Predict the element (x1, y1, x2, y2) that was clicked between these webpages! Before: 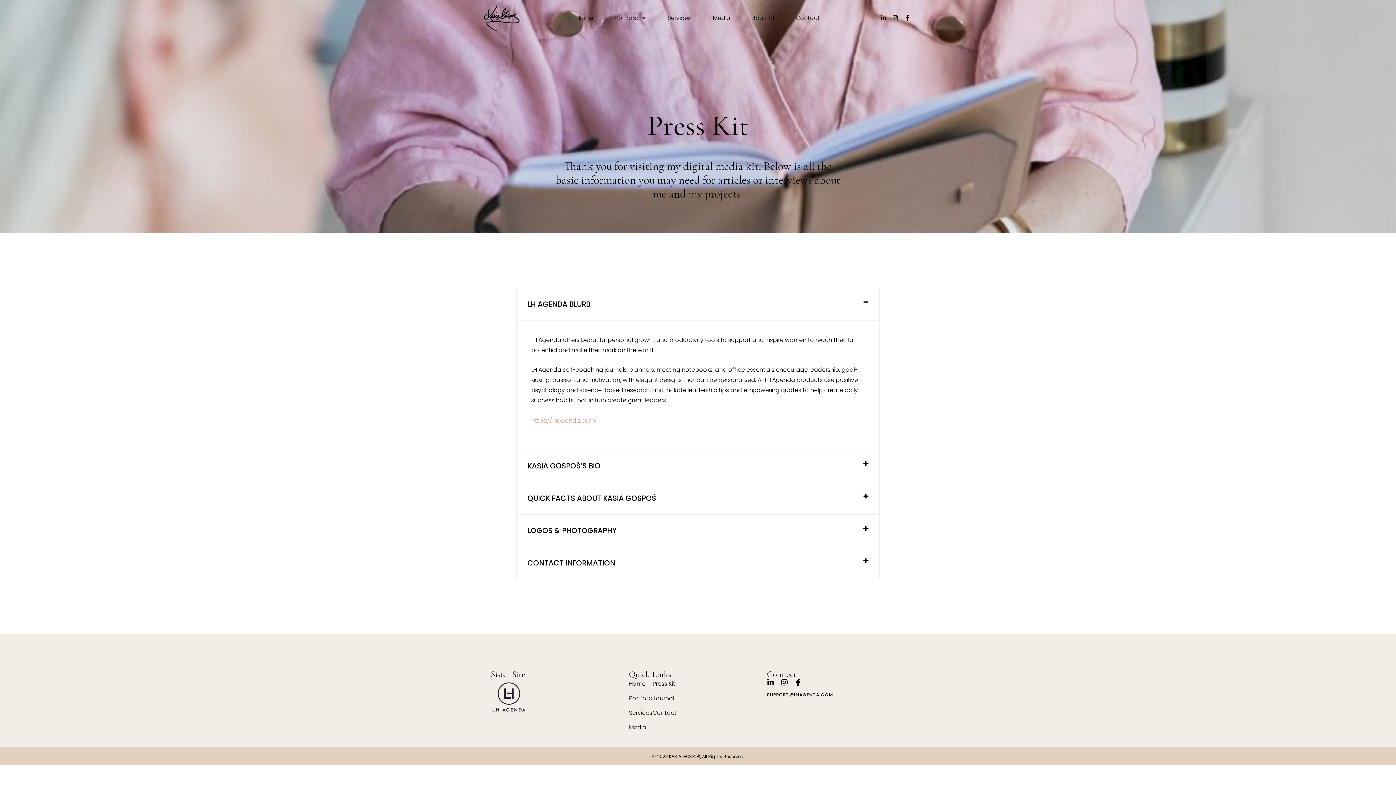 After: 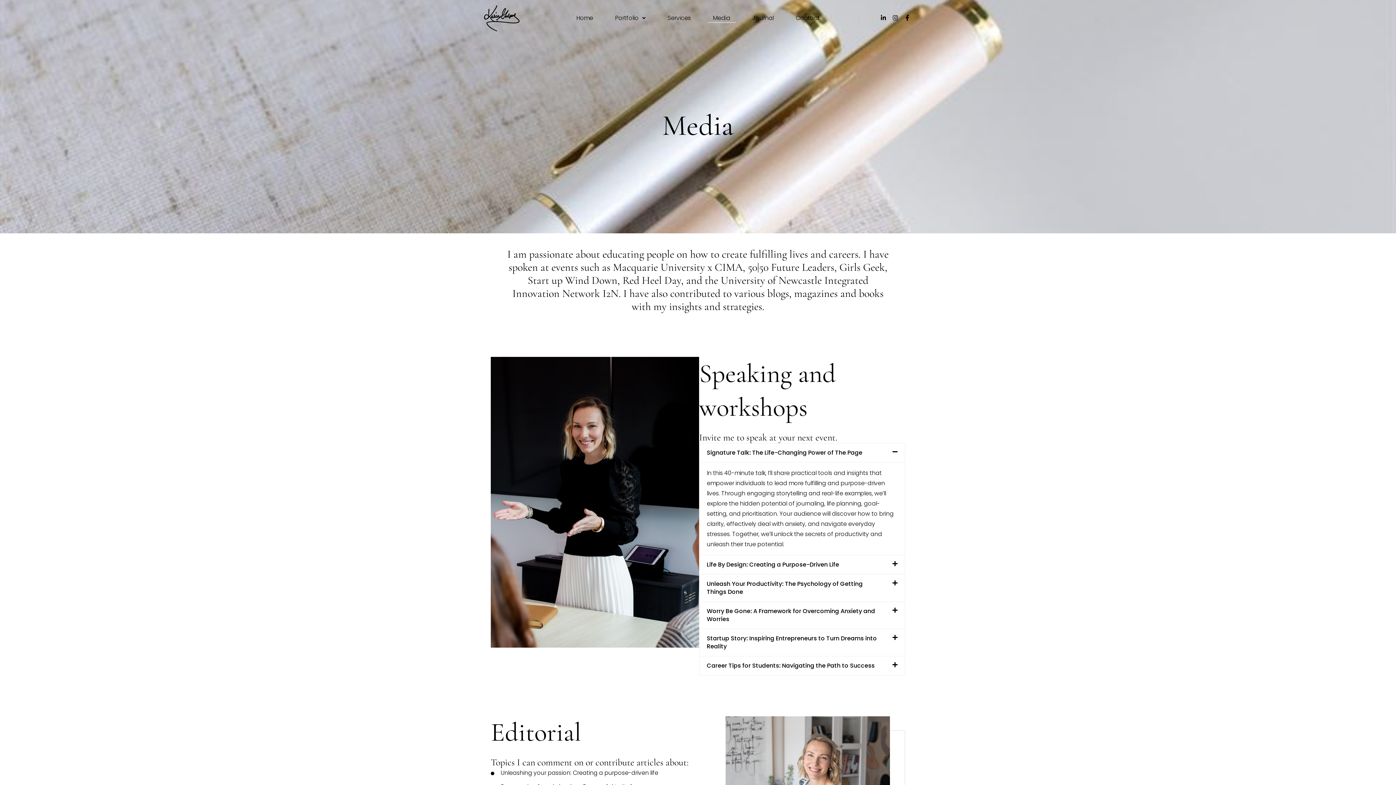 Action: bbox: (707, 13, 736, 22) label: Media